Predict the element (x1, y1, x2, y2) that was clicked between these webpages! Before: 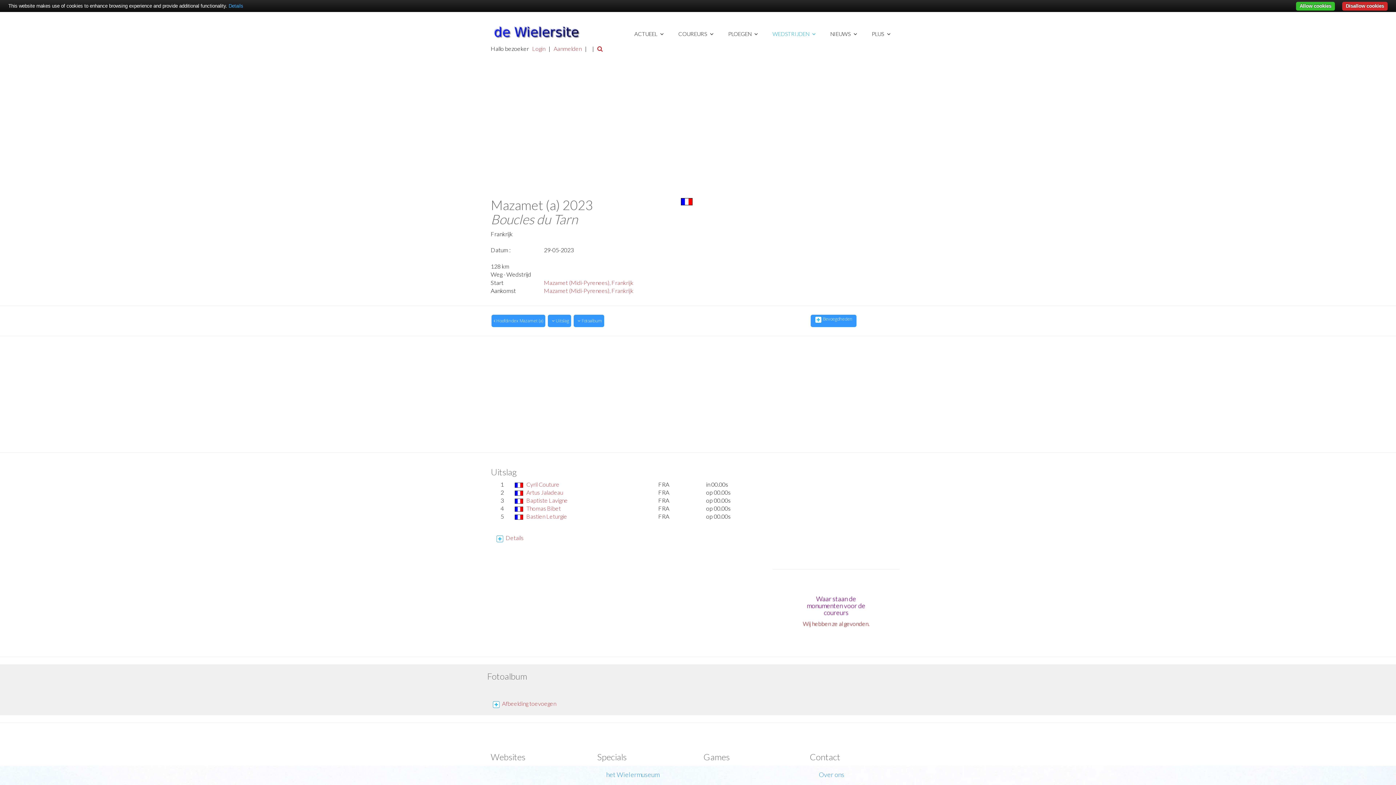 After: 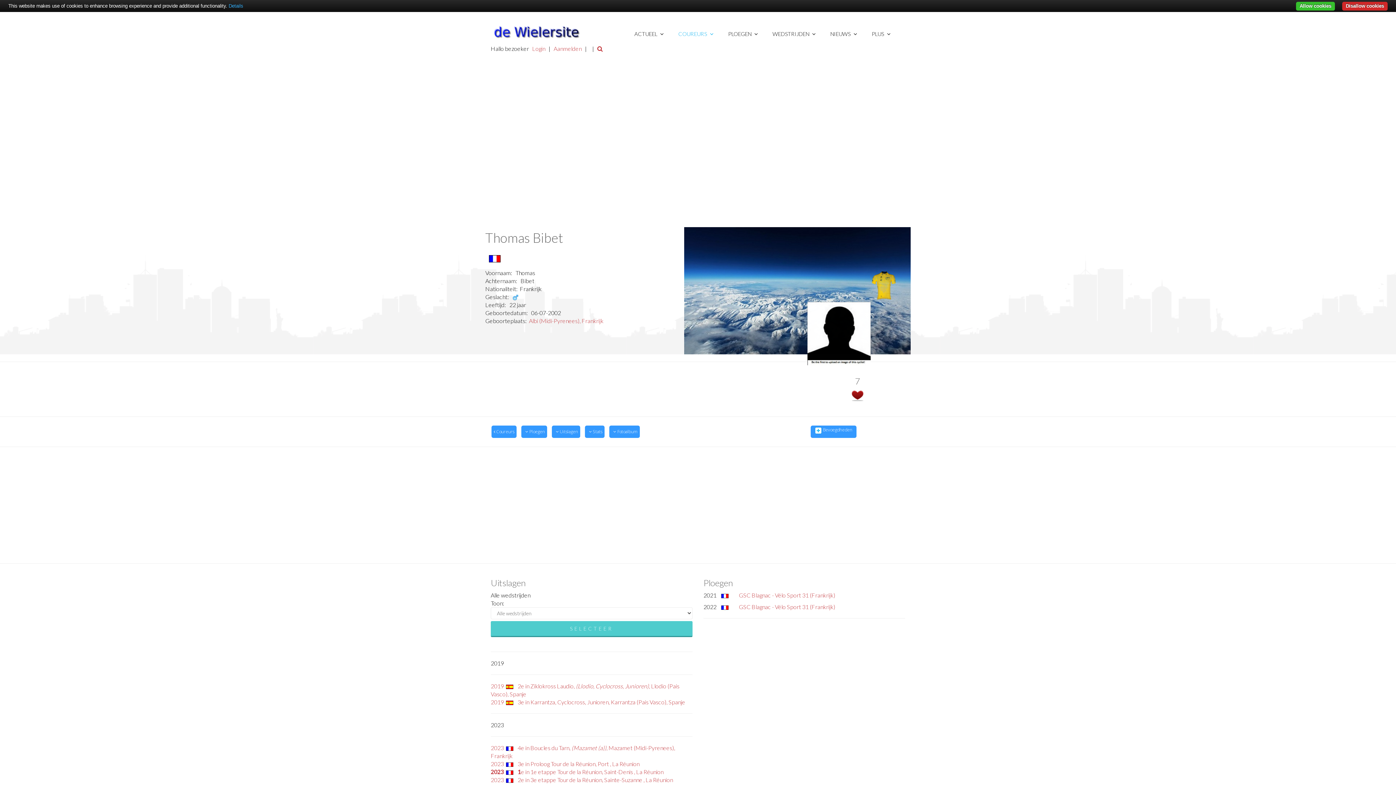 Action: bbox: (526, 505, 561, 512) label: Thomas Bibet